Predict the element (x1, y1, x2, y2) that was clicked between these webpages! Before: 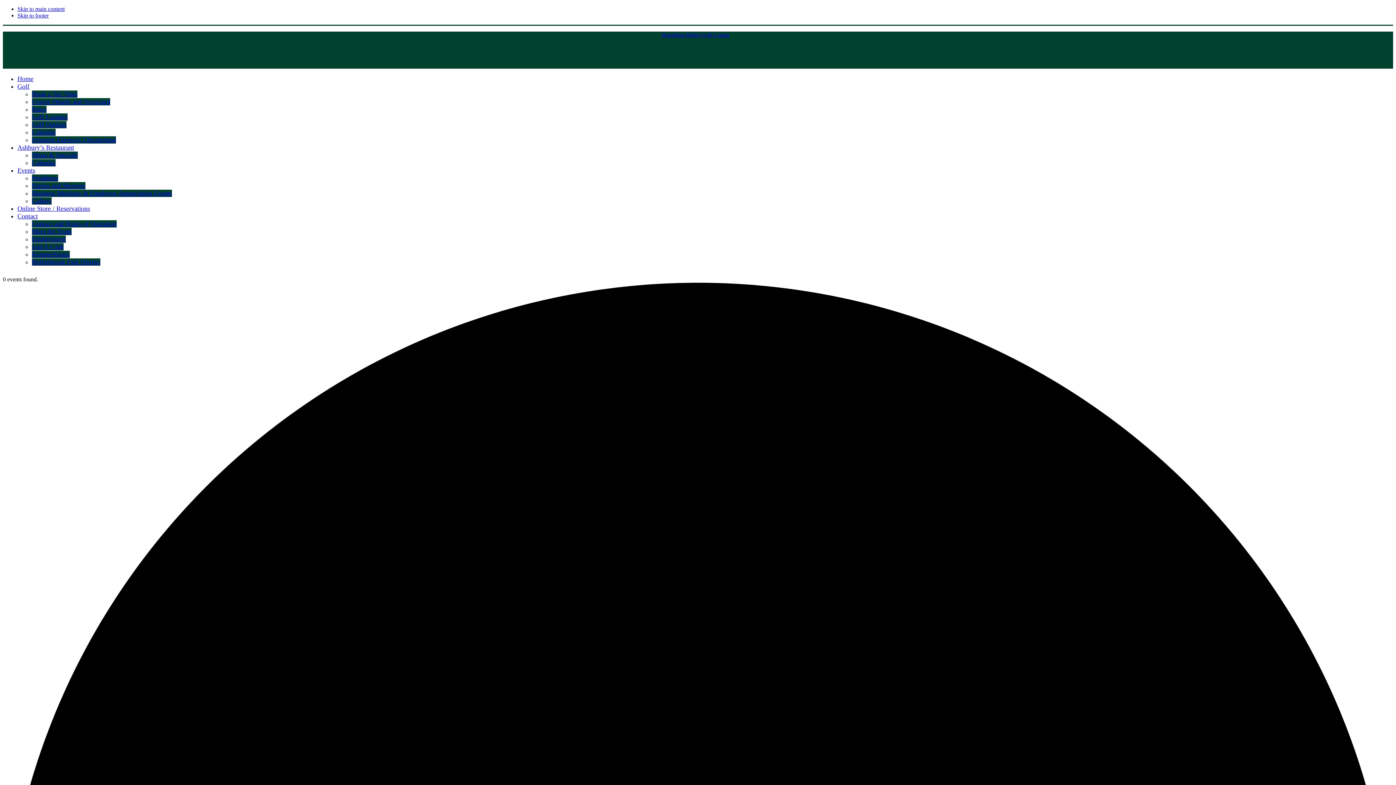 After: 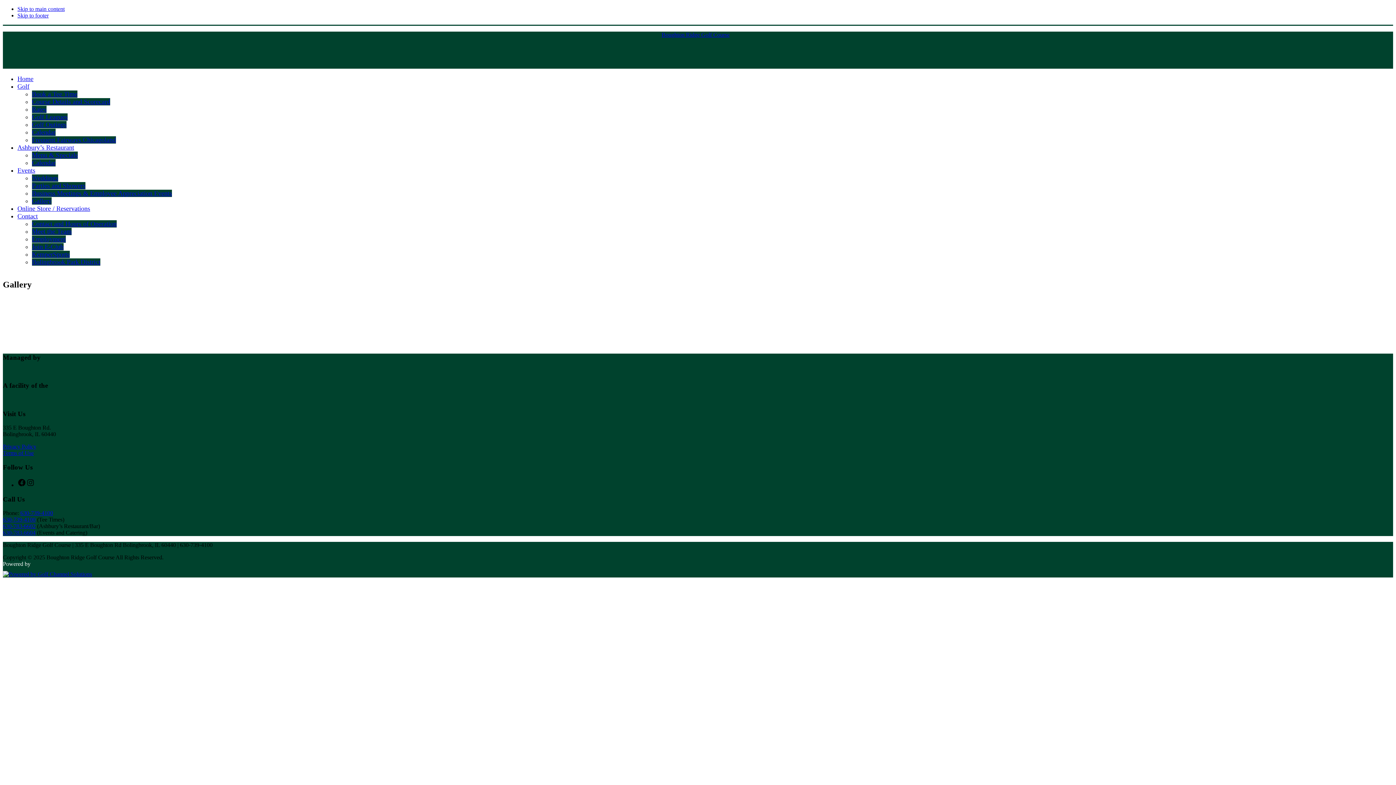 Action: label: Gallery bbox: (32, 197, 51, 204)